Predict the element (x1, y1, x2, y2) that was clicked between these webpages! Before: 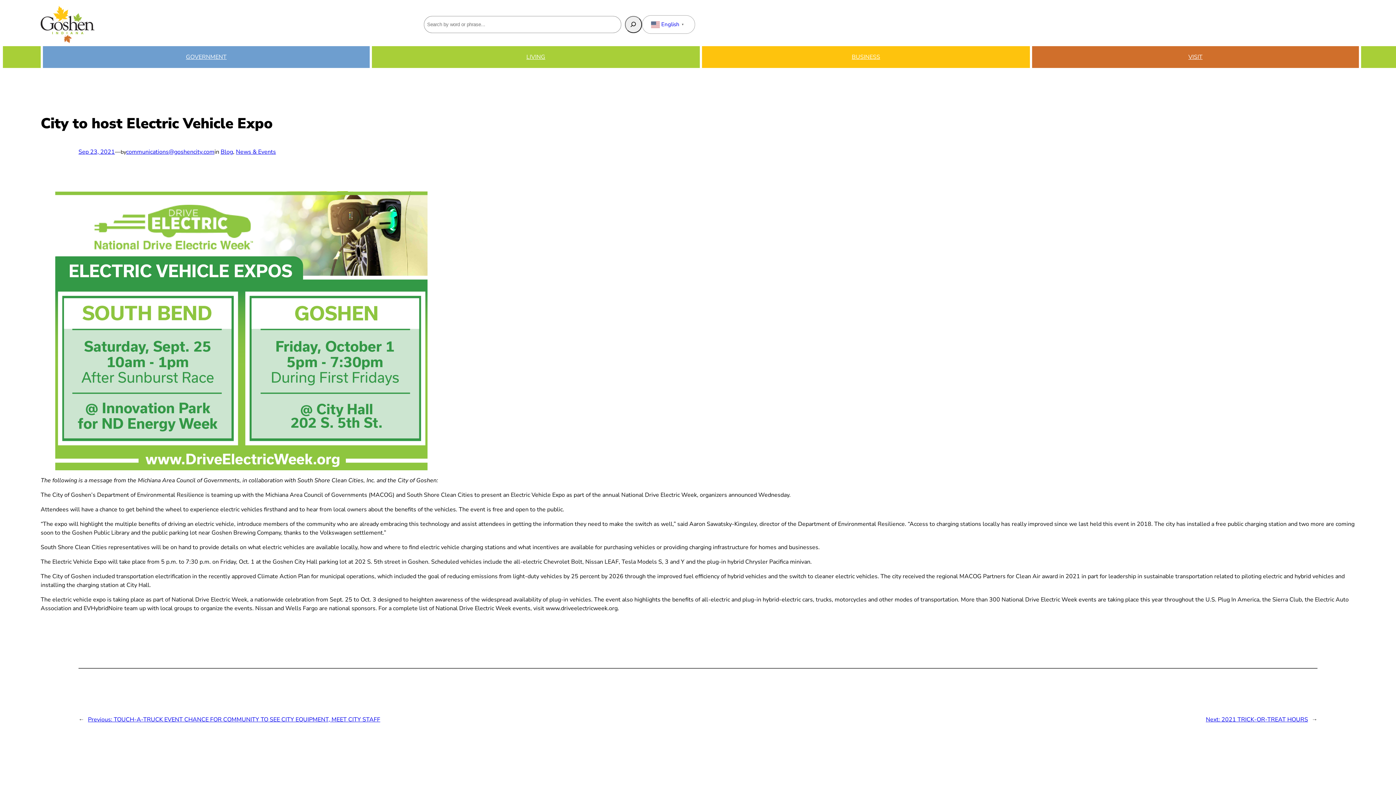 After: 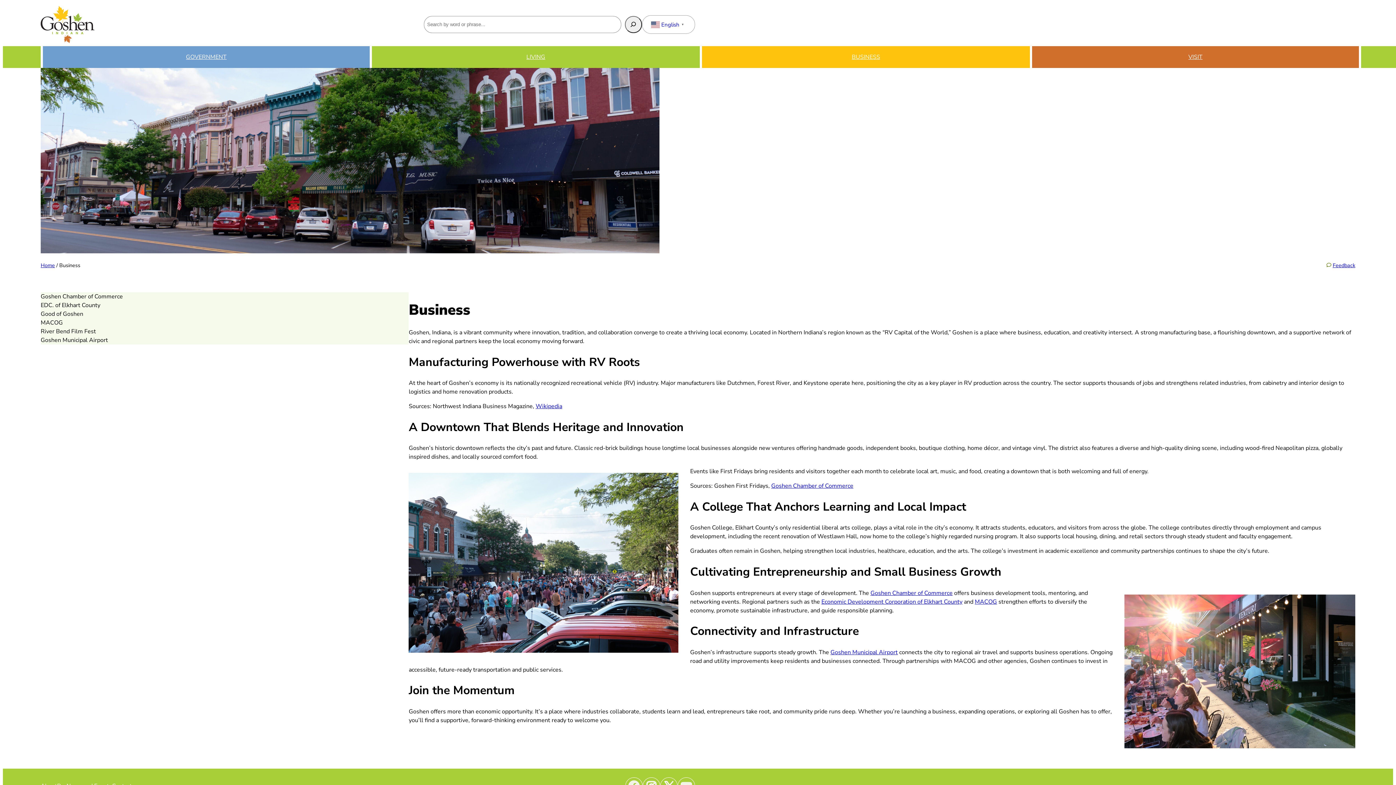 Action: bbox: (702, 46, 1030, 67) label: BUSINESS